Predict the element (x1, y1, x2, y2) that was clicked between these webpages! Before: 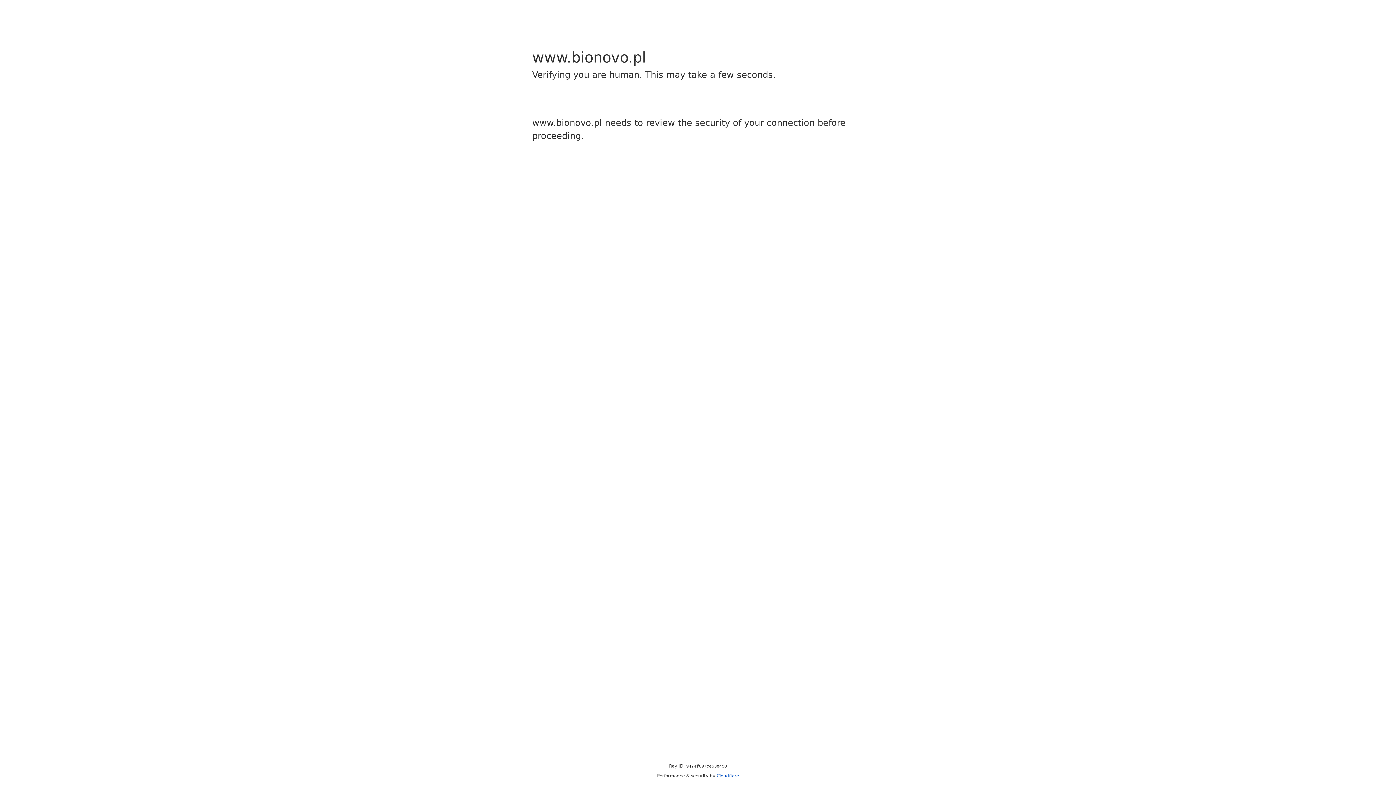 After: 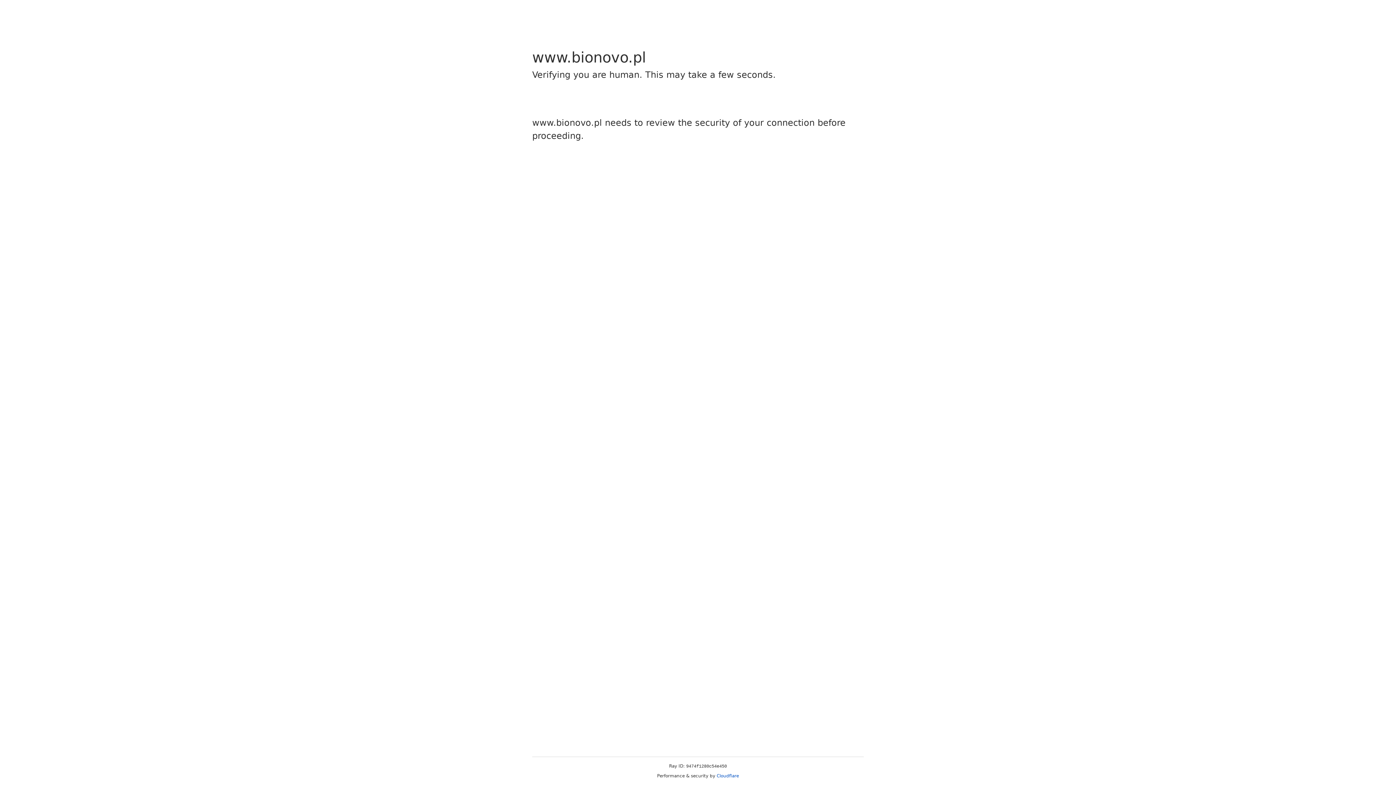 Action: bbox: (716, 773, 739, 778) label: Cloudflare